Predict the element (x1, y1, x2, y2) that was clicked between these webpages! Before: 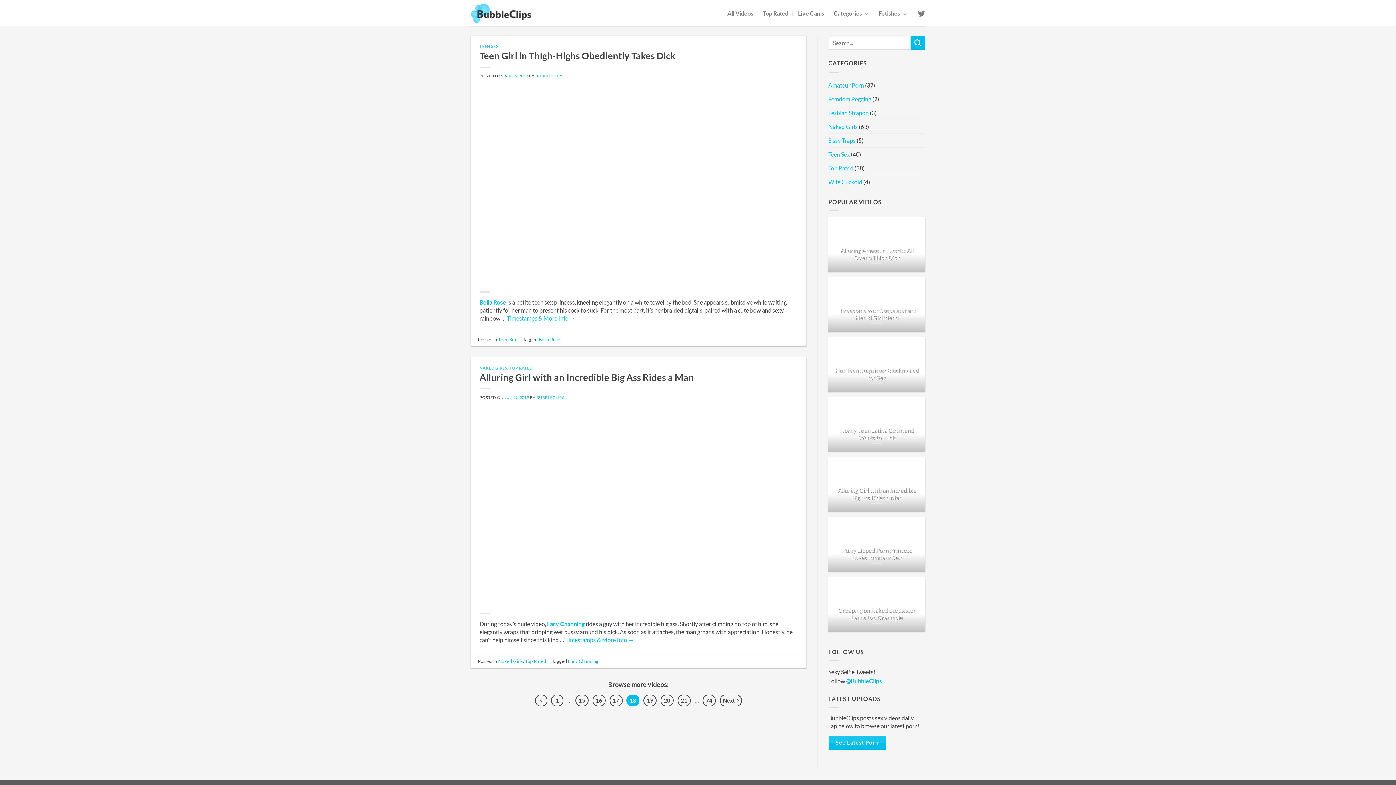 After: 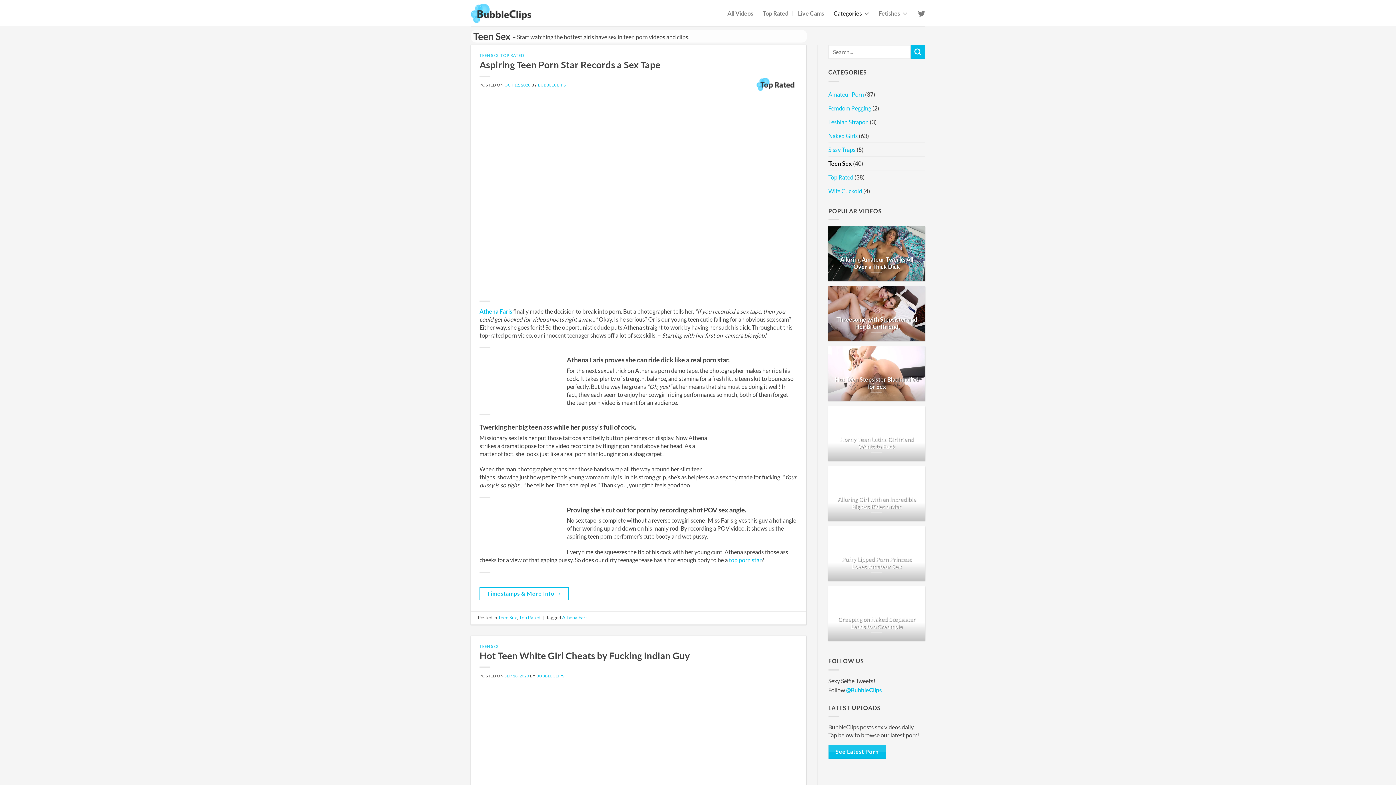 Action: bbox: (828, 147, 850, 160) label: Teen Sex